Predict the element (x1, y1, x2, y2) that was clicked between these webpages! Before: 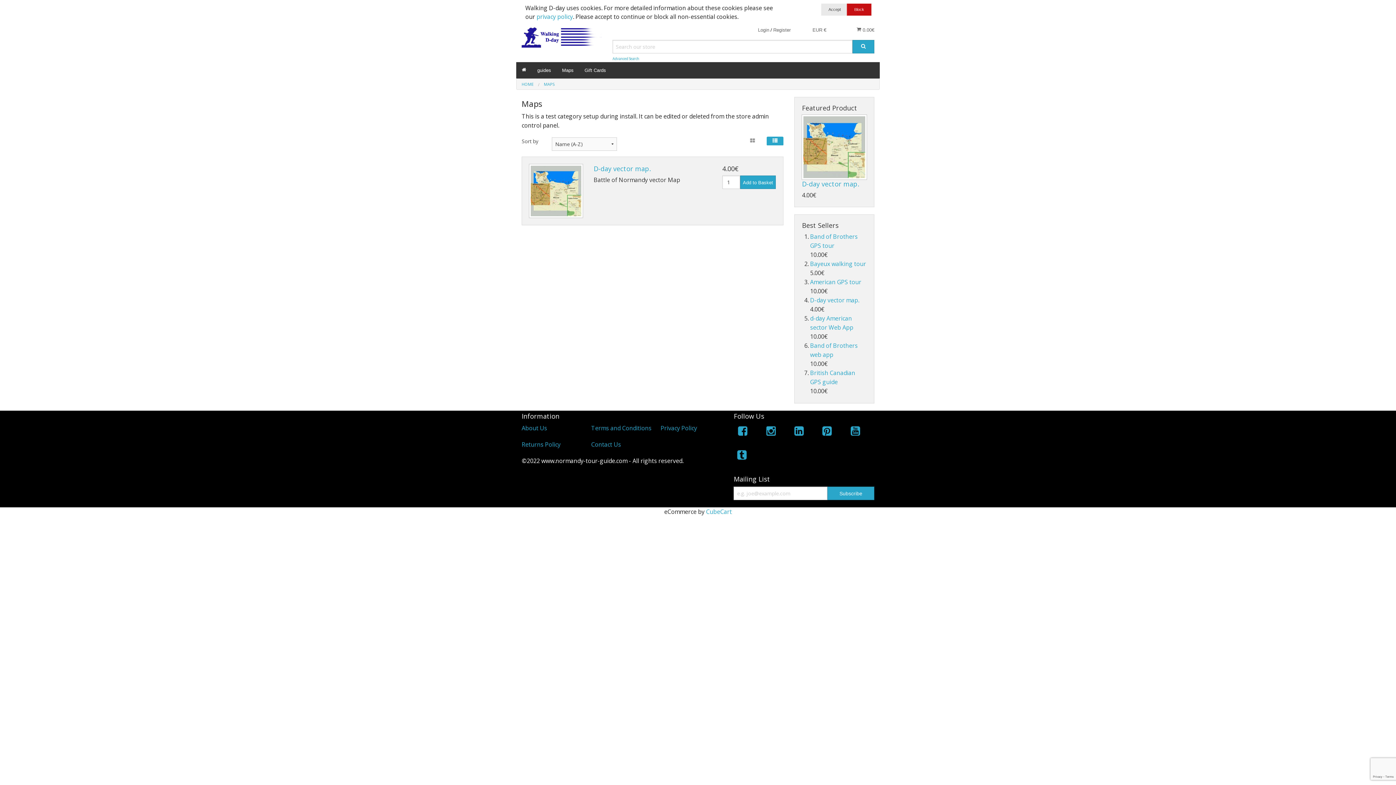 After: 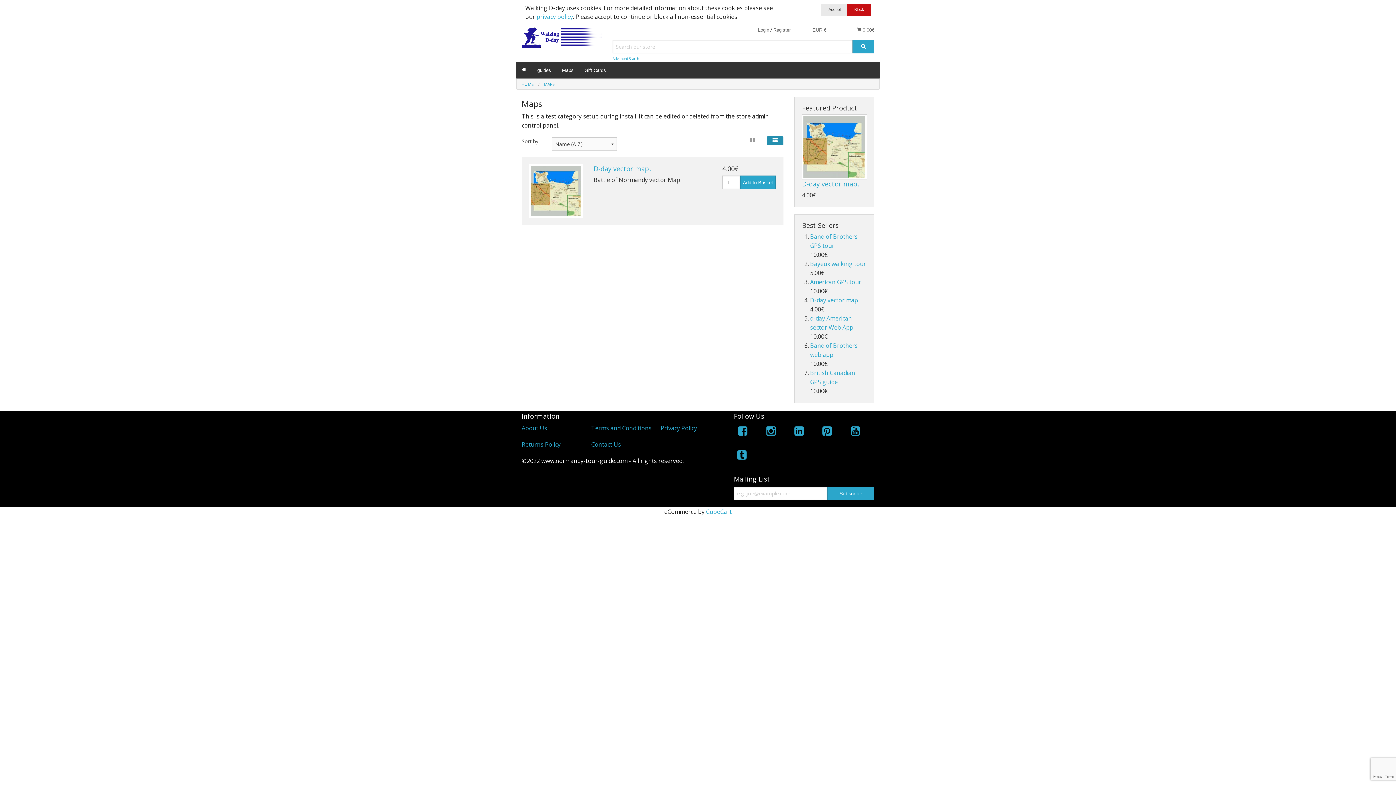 Action: bbox: (766, 136, 783, 145)